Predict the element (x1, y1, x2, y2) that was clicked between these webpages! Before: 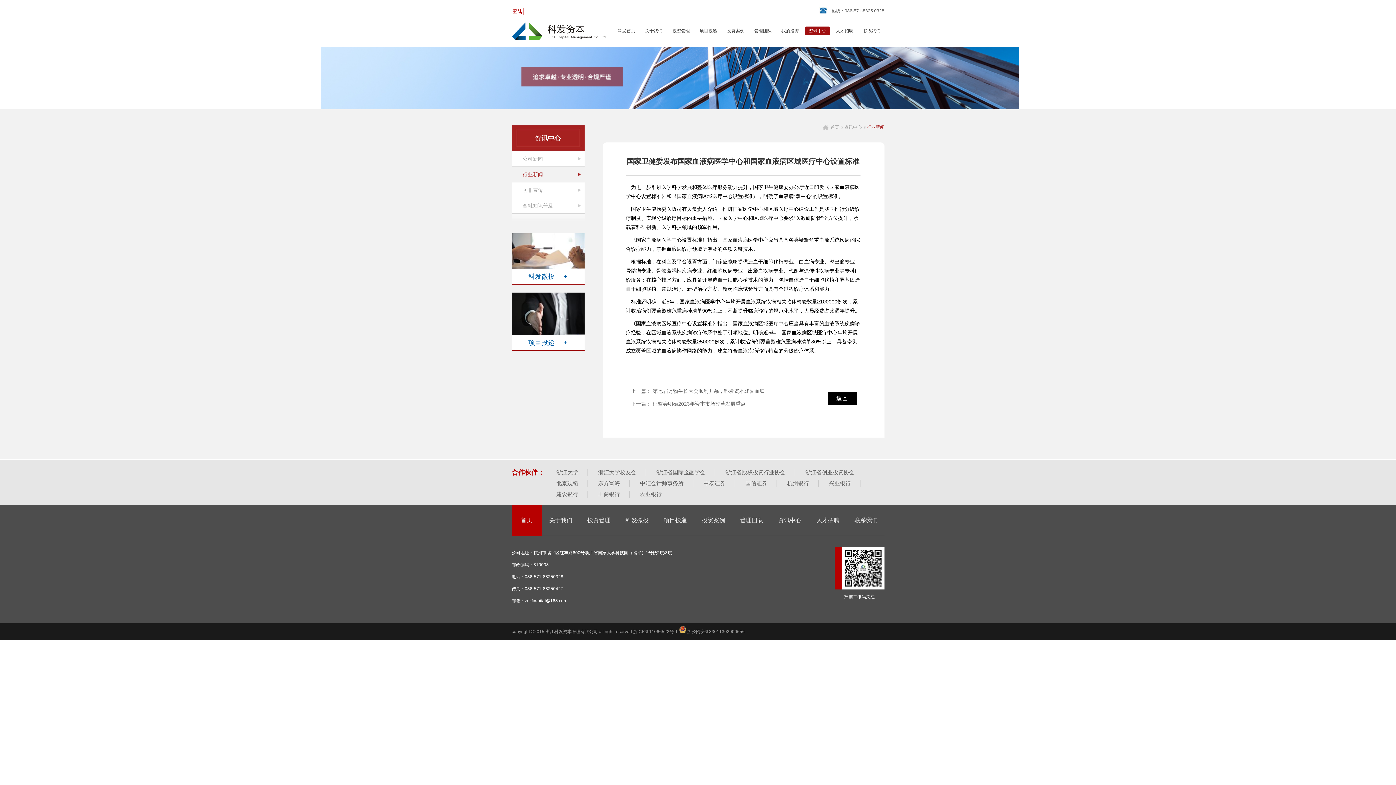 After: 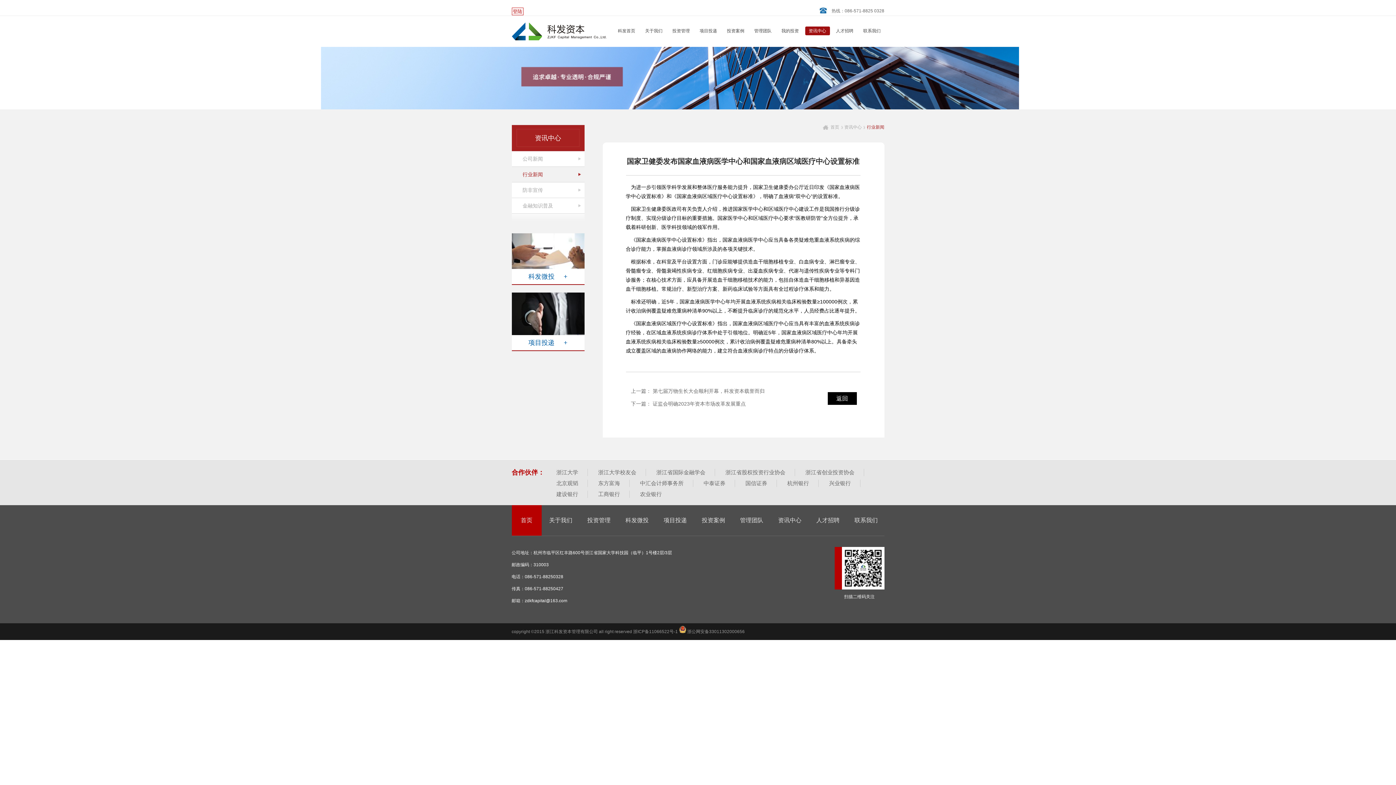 Action: label: 浙江大学校友会 bbox: (598, 469, 636, 475)